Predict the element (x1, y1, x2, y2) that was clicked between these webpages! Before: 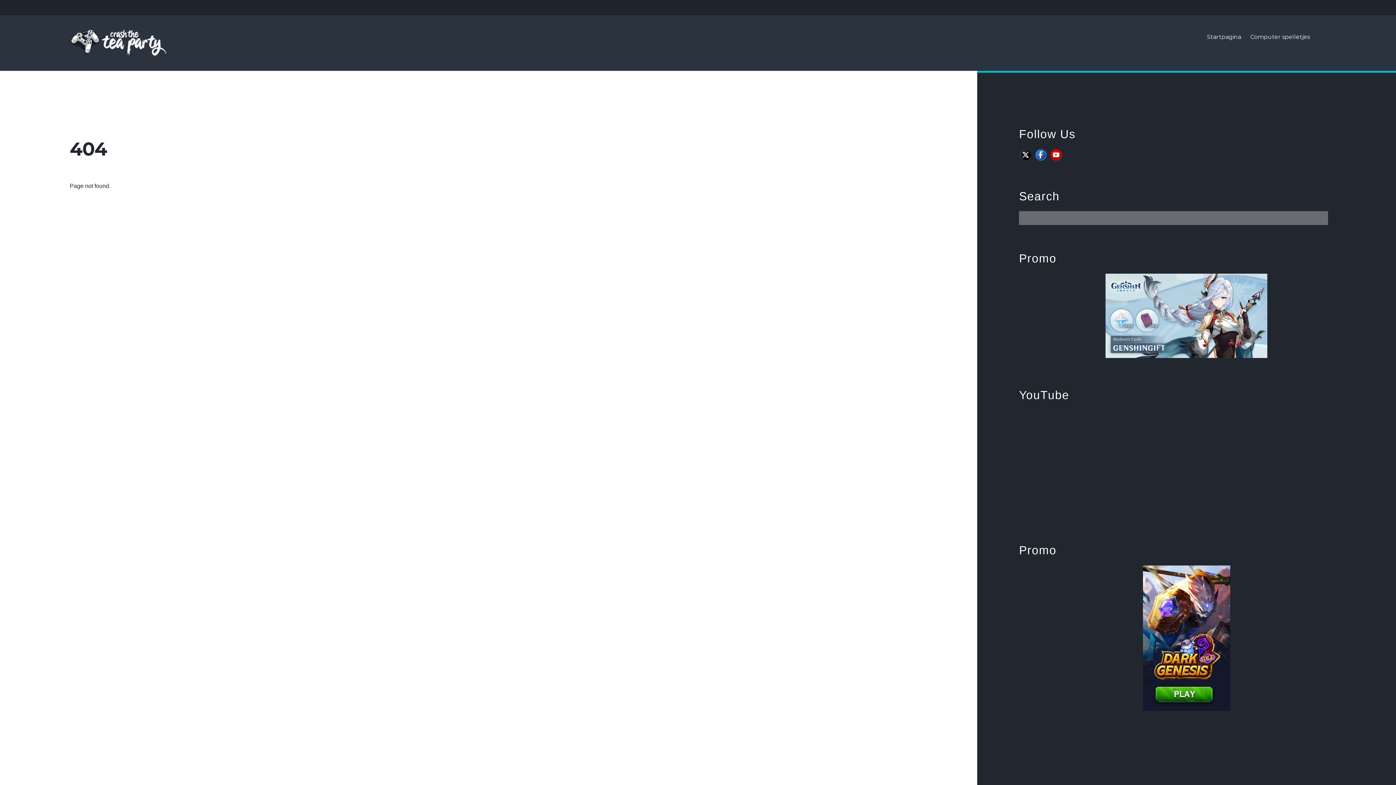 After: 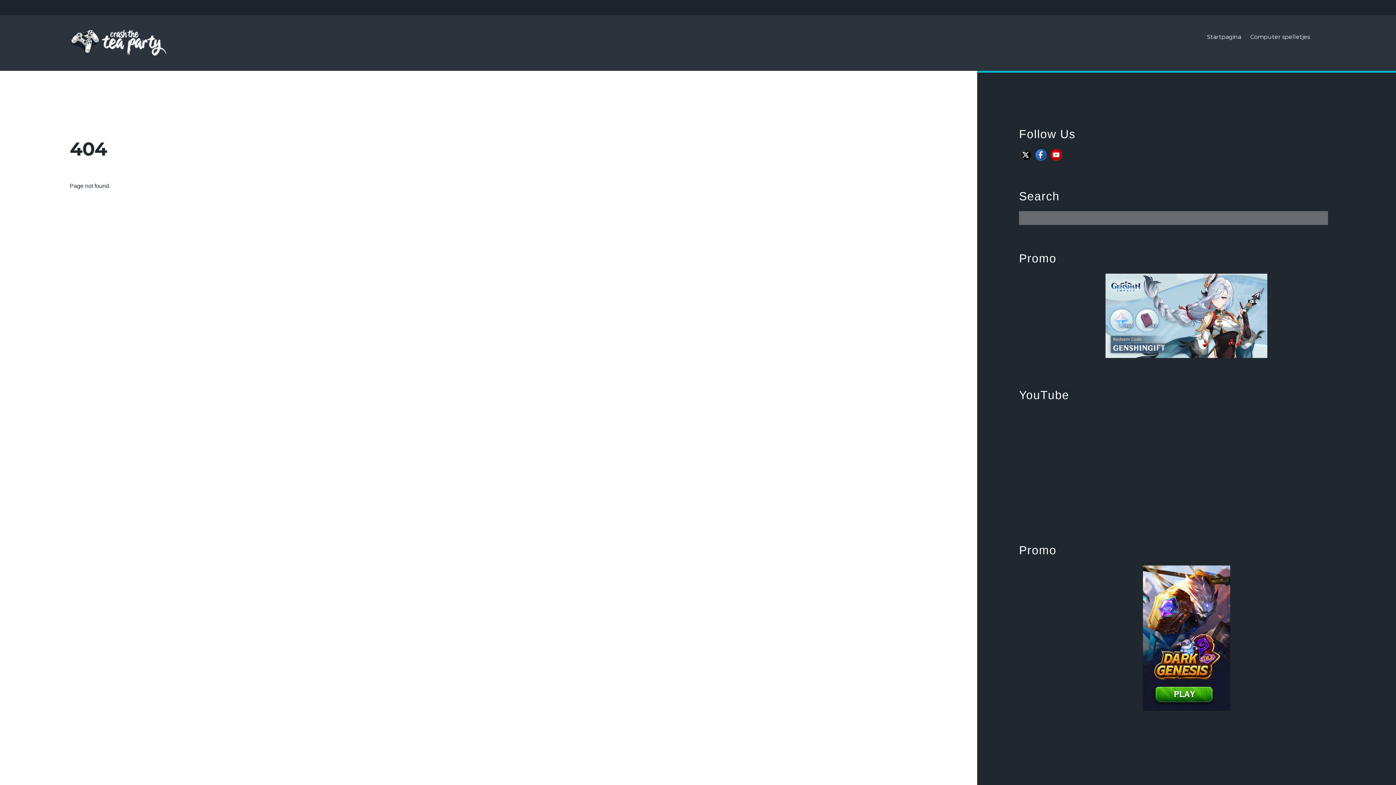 Action: bbox: (1050, 151, 1062, 157)